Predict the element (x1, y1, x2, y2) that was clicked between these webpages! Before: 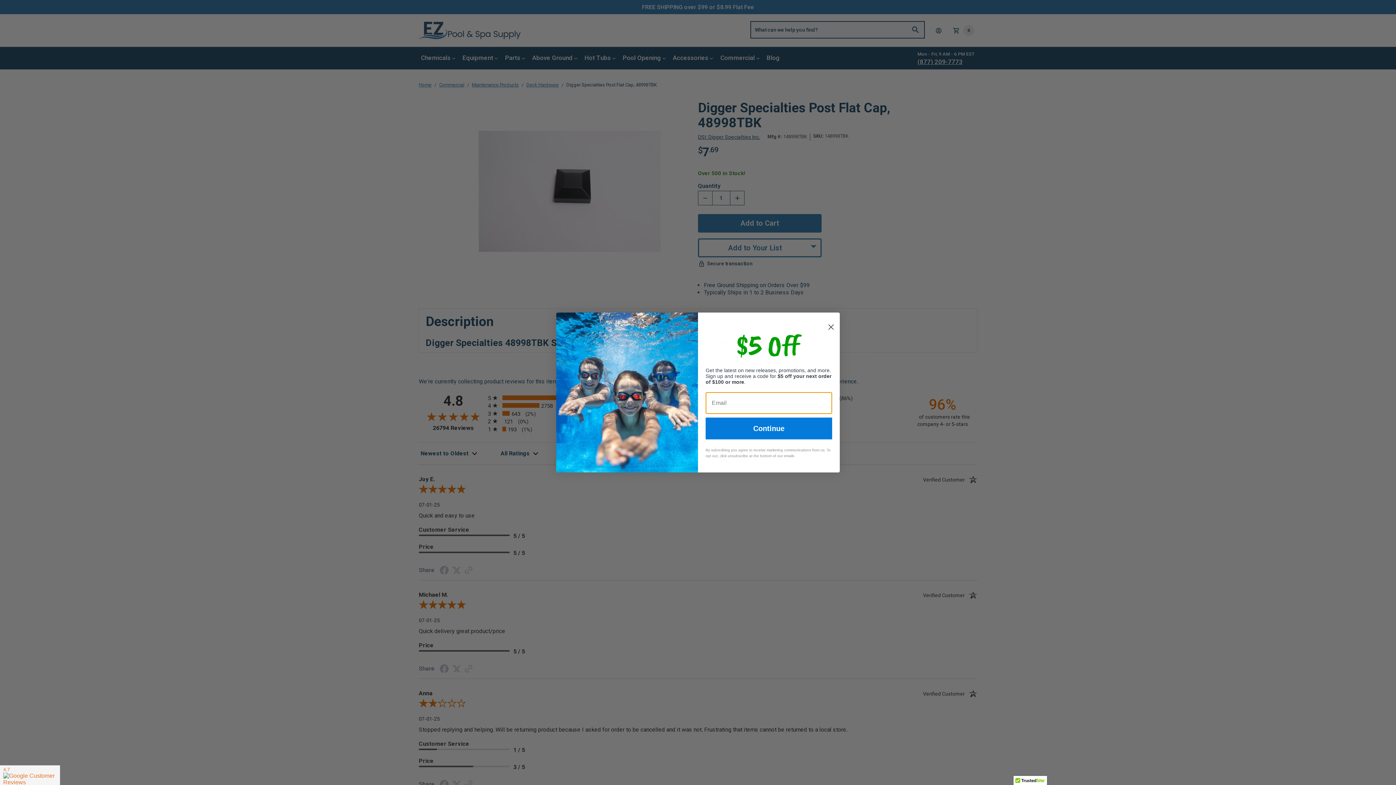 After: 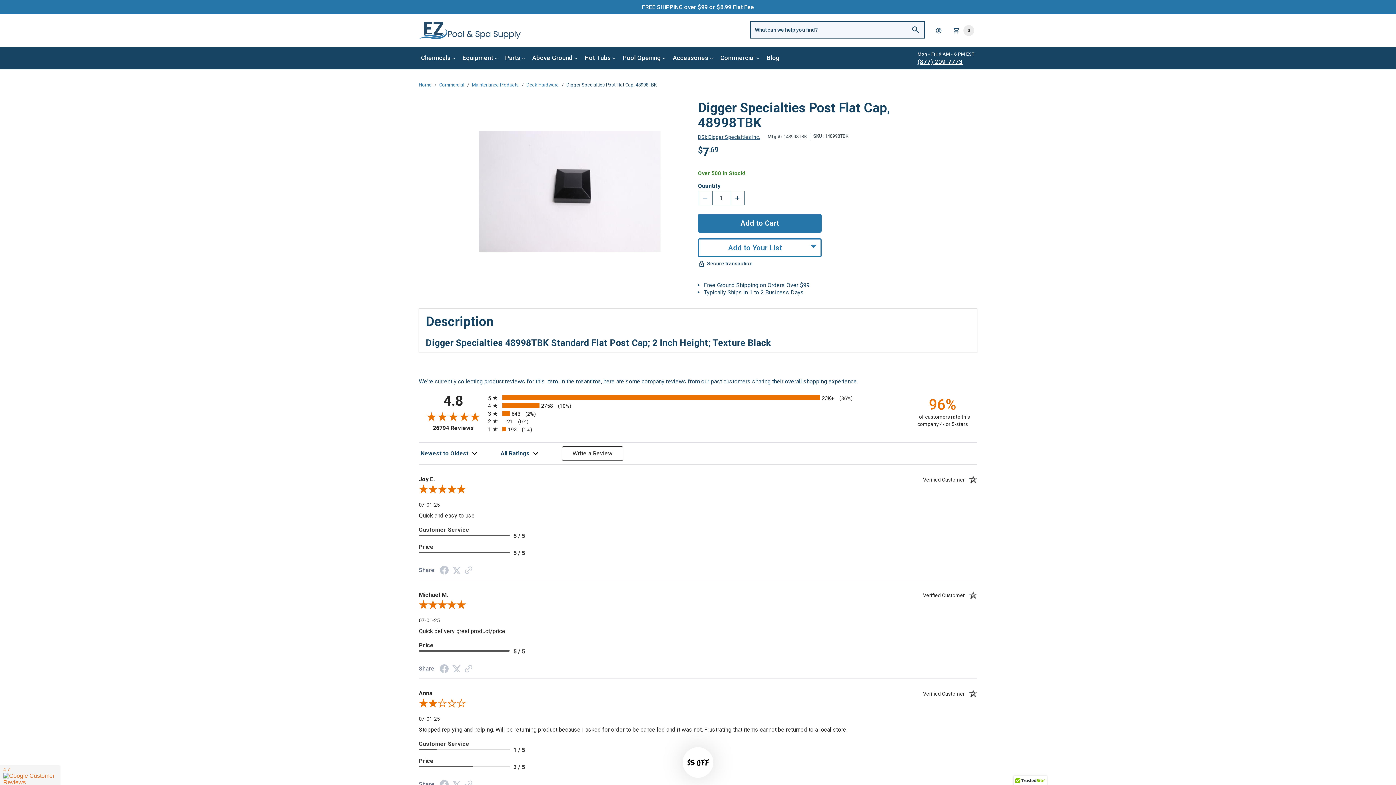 Action: label: Close dialog bbox: (825, 315, 837, 327)